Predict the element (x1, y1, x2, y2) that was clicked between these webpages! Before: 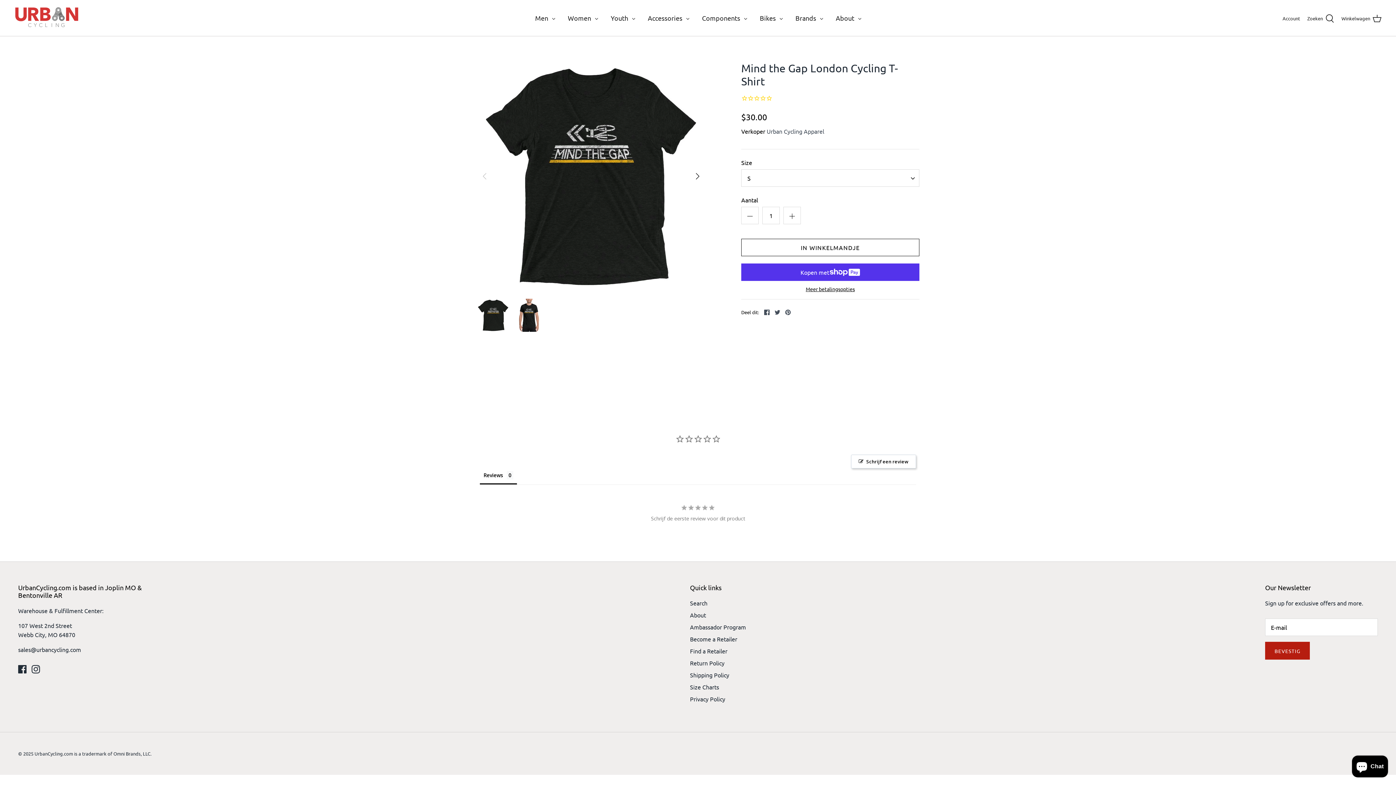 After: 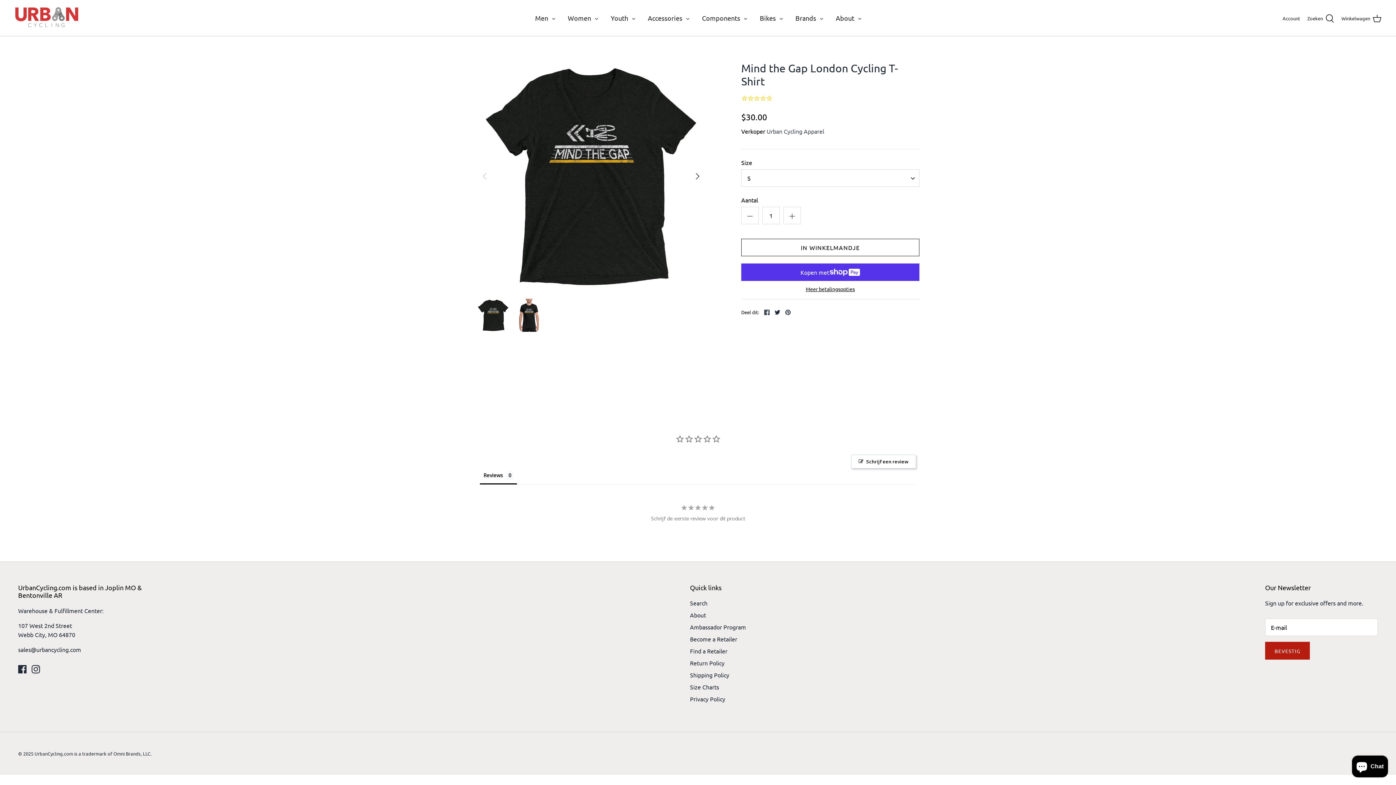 Action: label: Tweet bbox: (774, 309, 780, 315)